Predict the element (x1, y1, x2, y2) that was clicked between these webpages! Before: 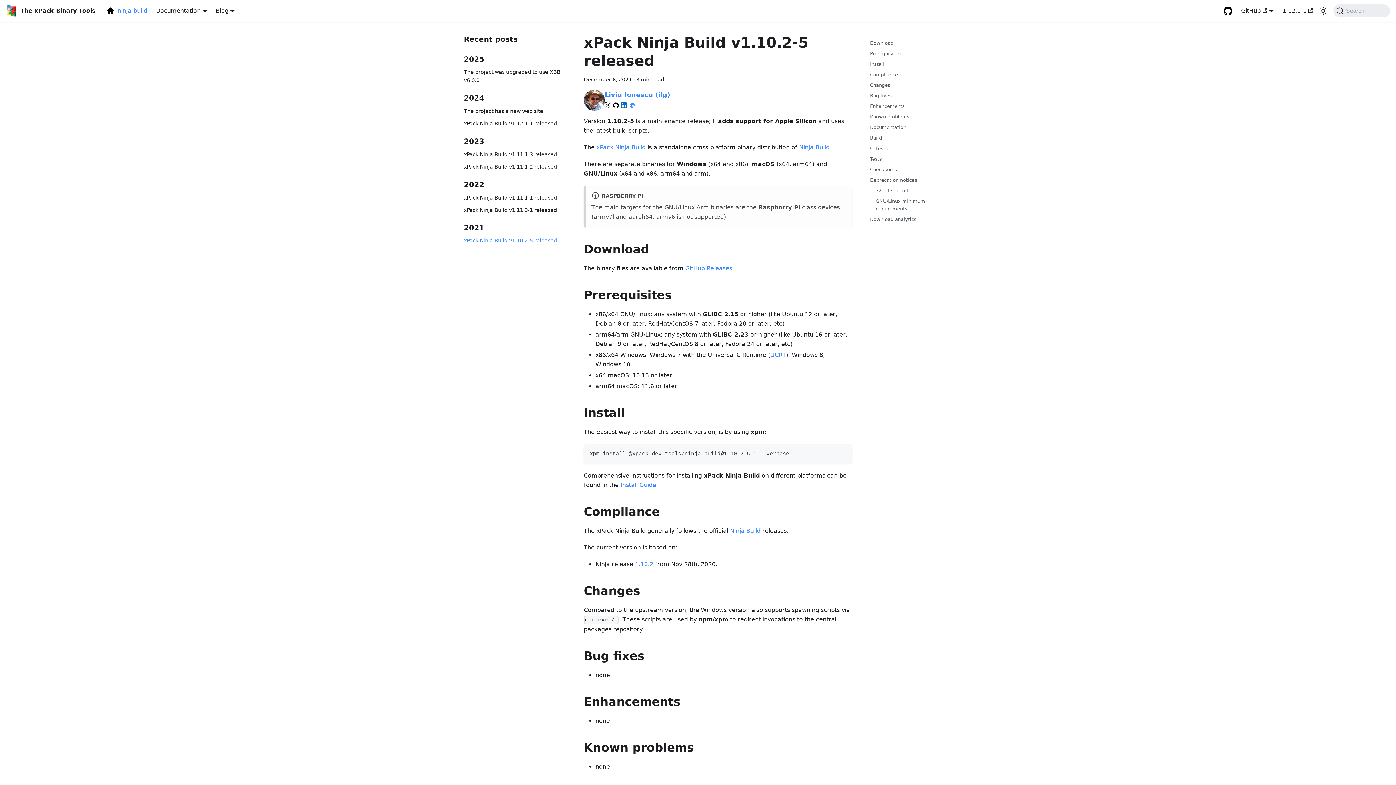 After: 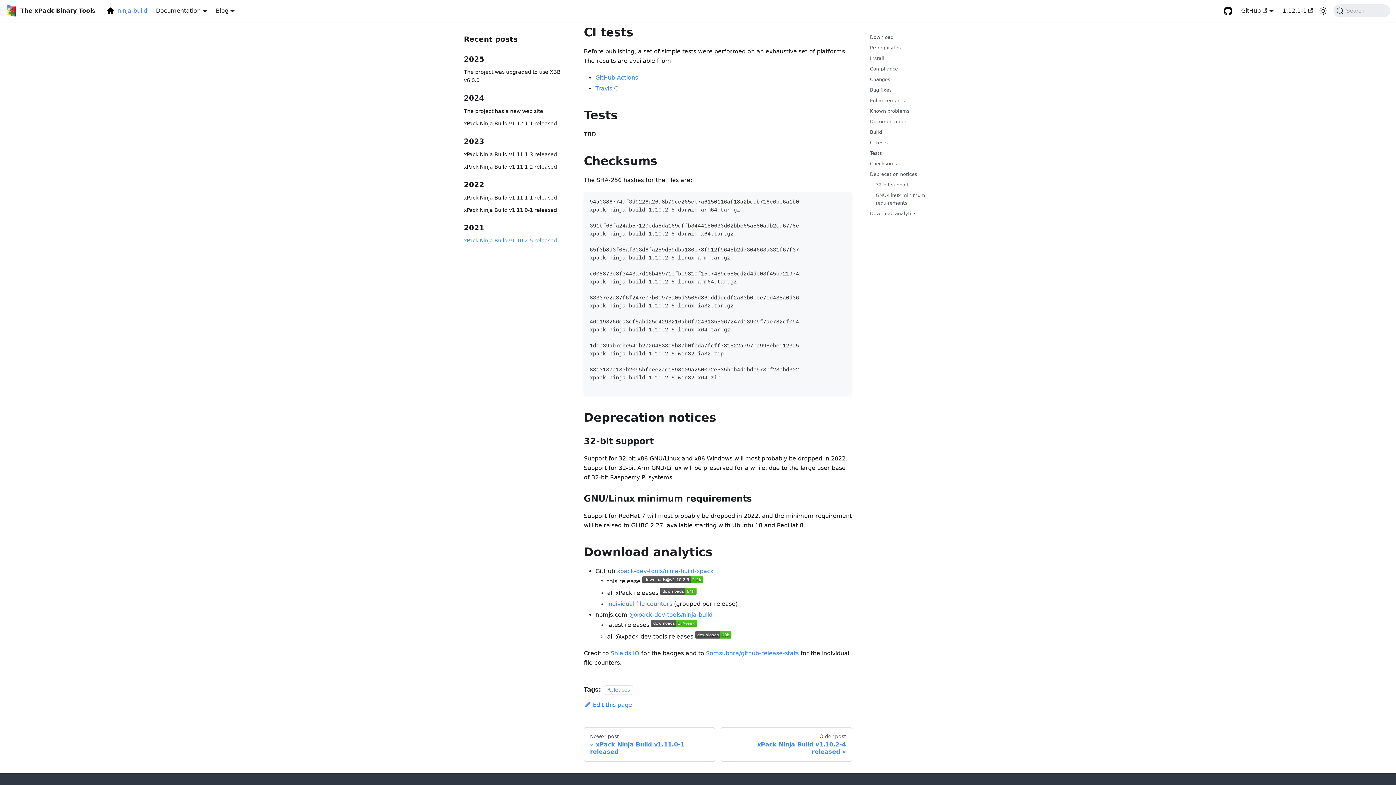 Action: label: CI tests bbox: (870, 144, 929, 152)